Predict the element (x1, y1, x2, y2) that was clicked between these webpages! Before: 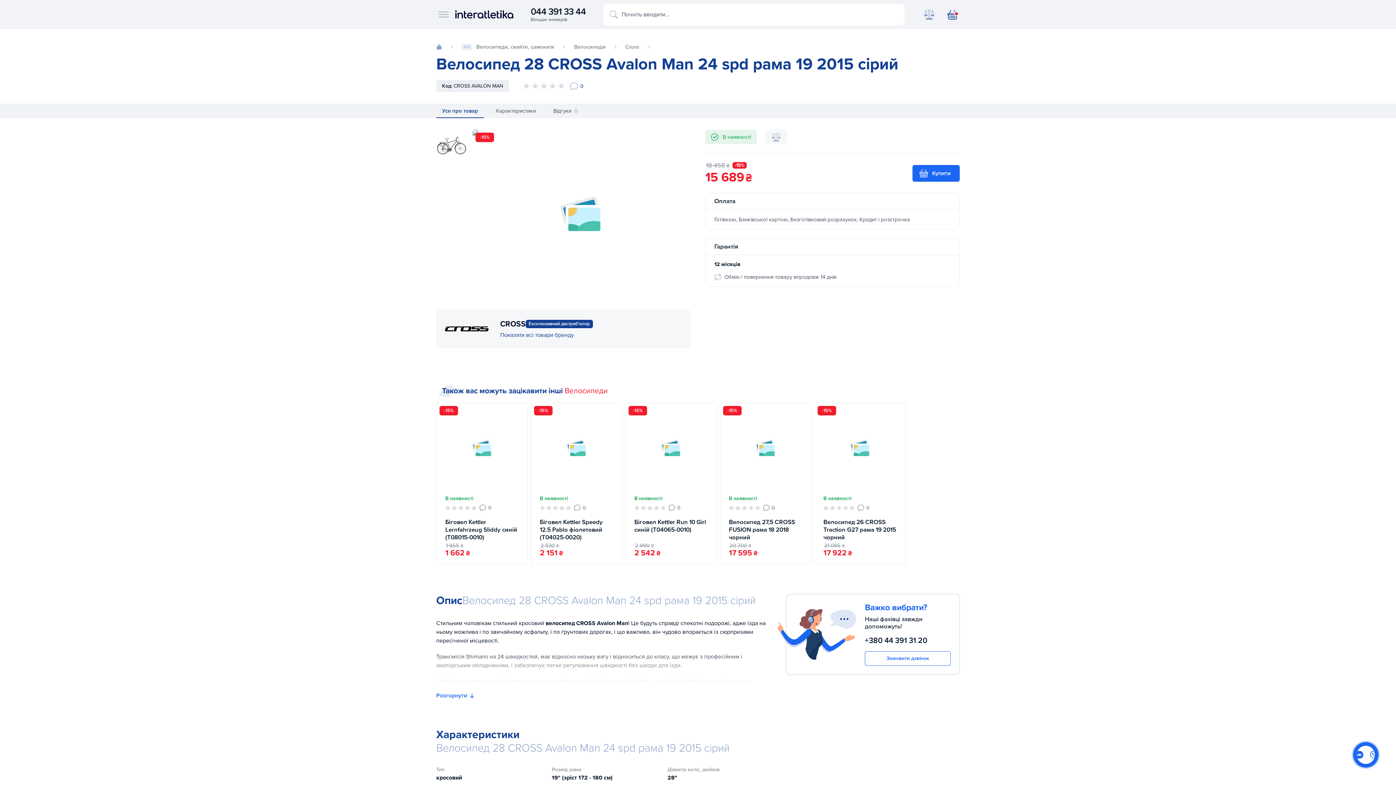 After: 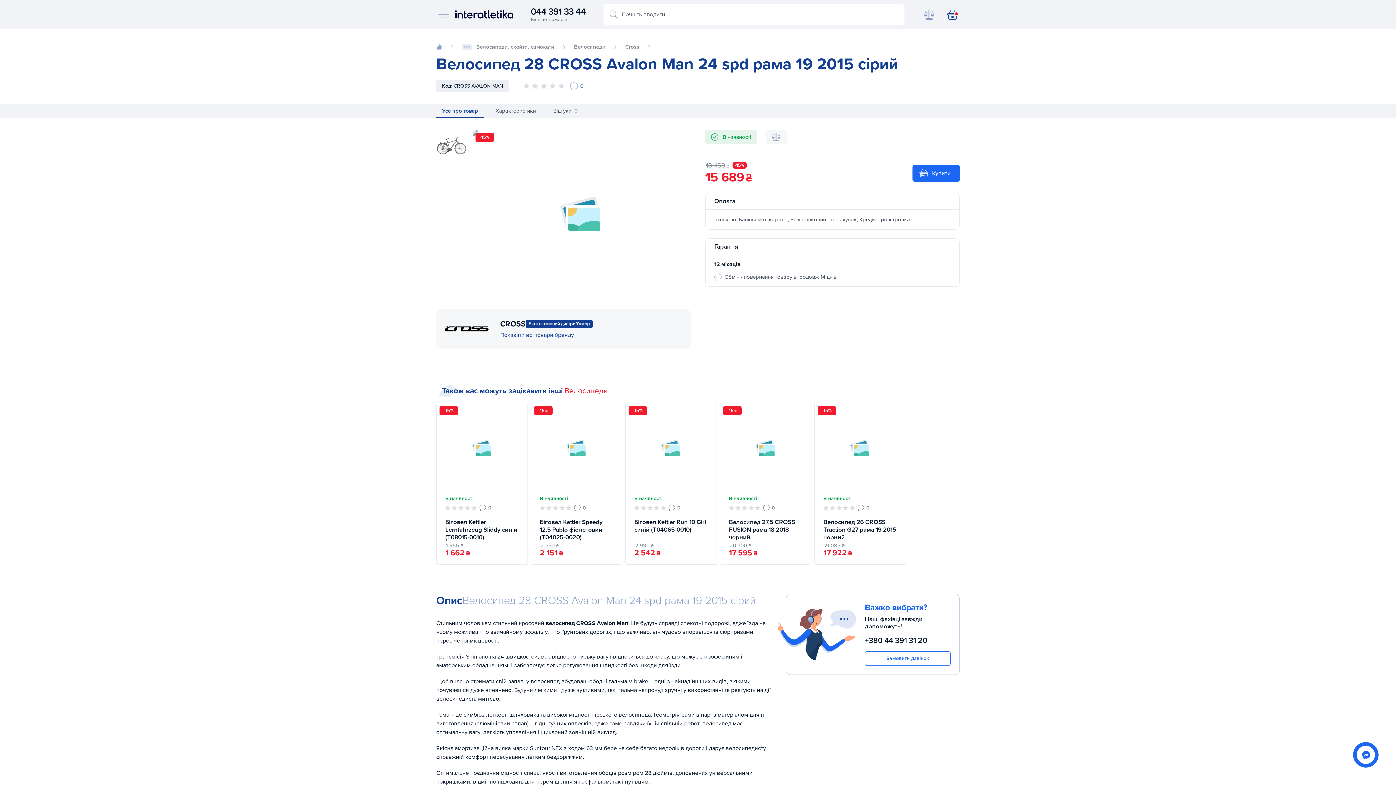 Action: bbox: (436, 693, 474, 698) label: Розгорнути